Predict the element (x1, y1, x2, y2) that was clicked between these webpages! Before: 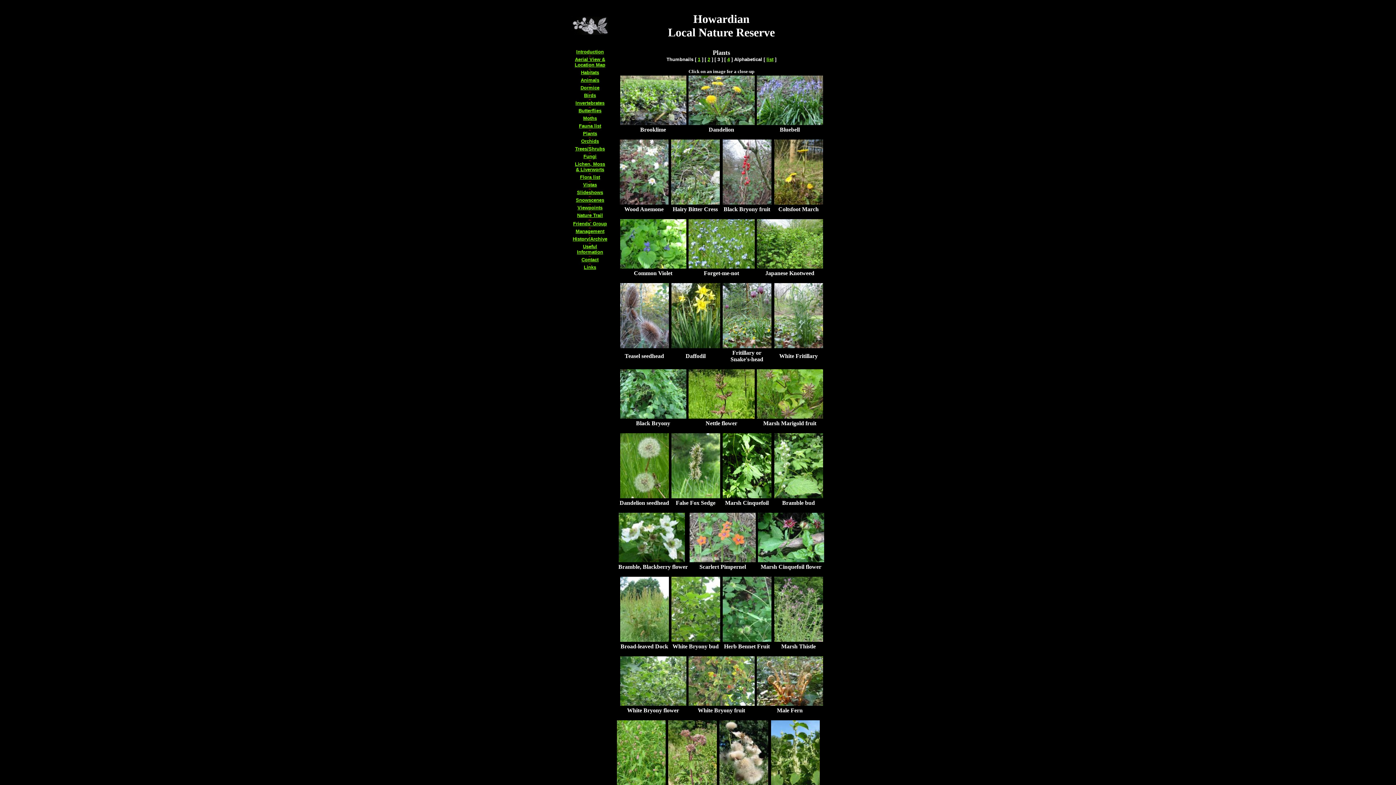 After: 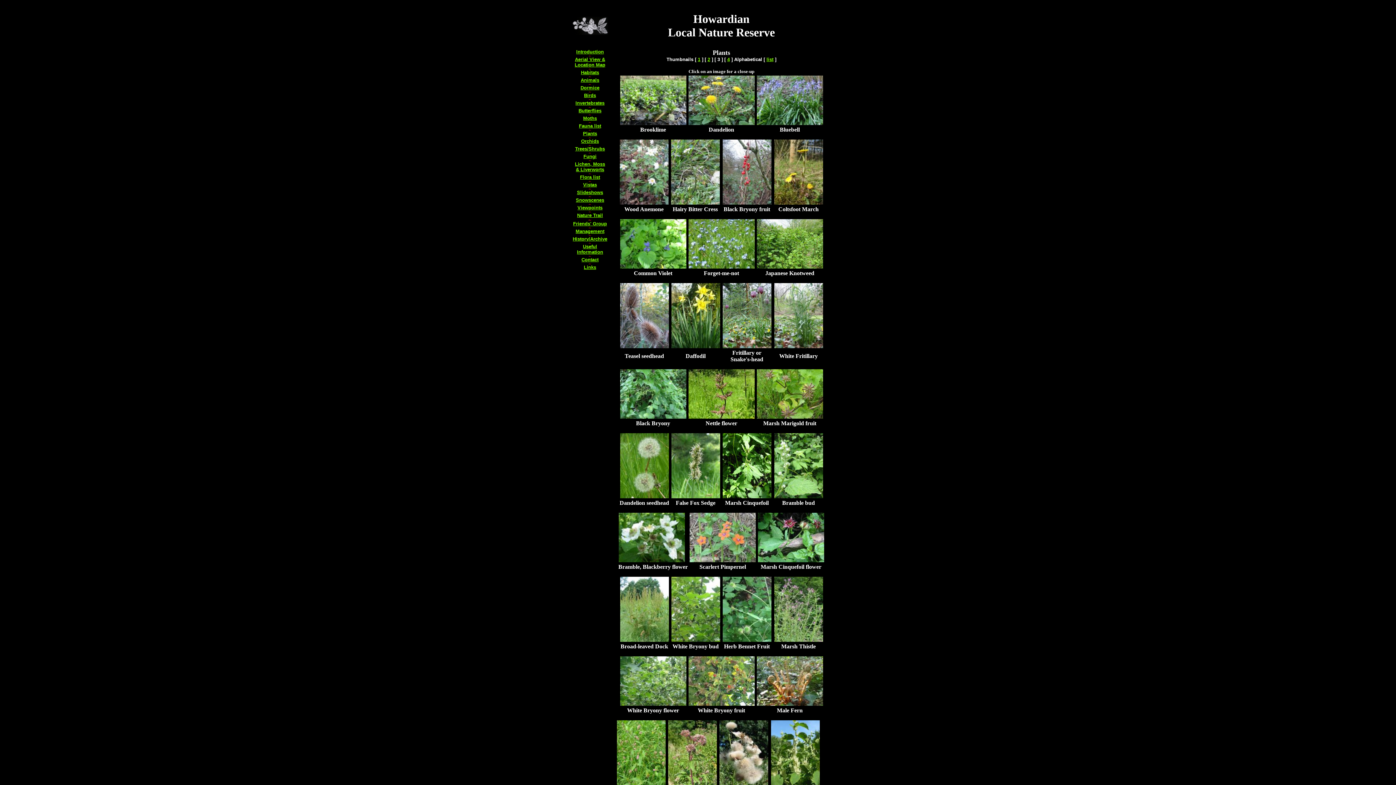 Action: bbox: (671, 637, 720, 643)